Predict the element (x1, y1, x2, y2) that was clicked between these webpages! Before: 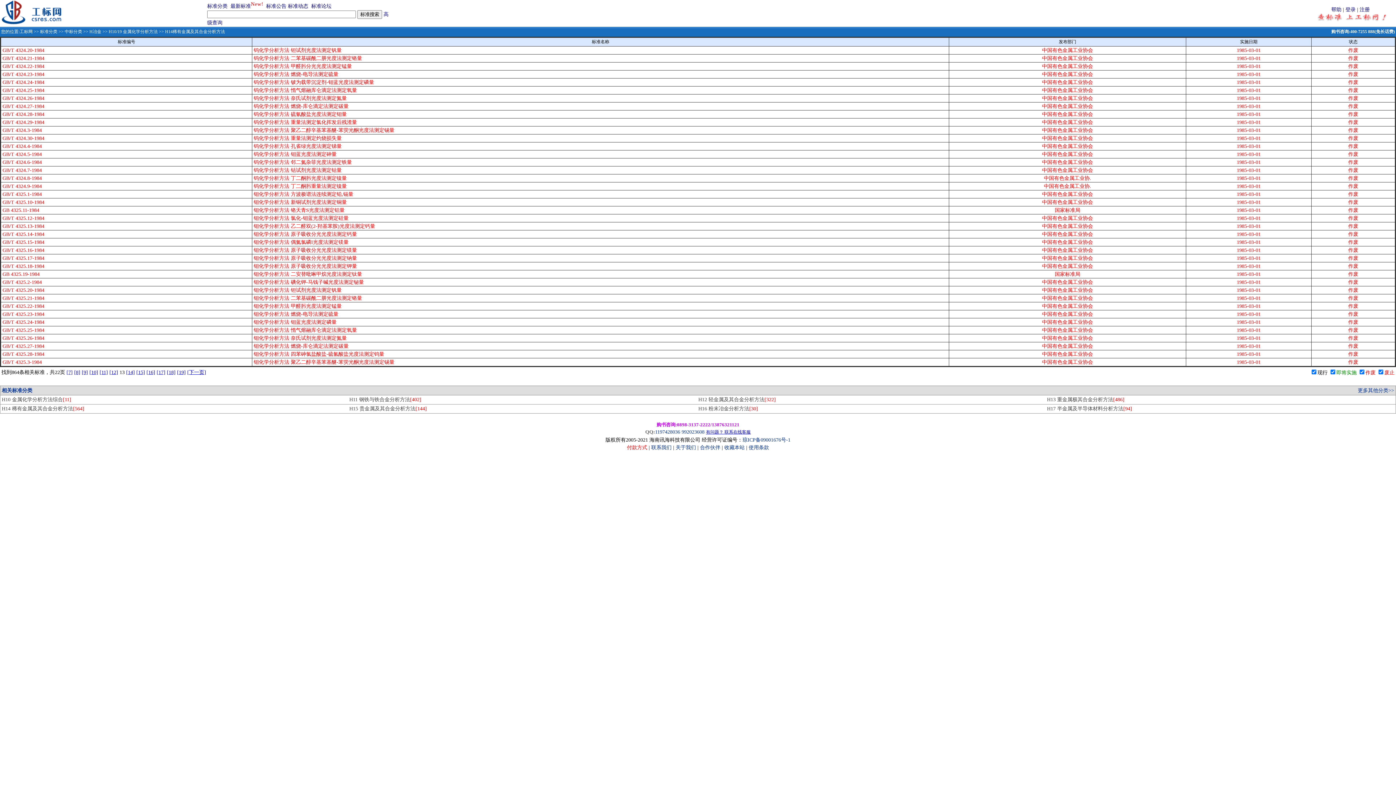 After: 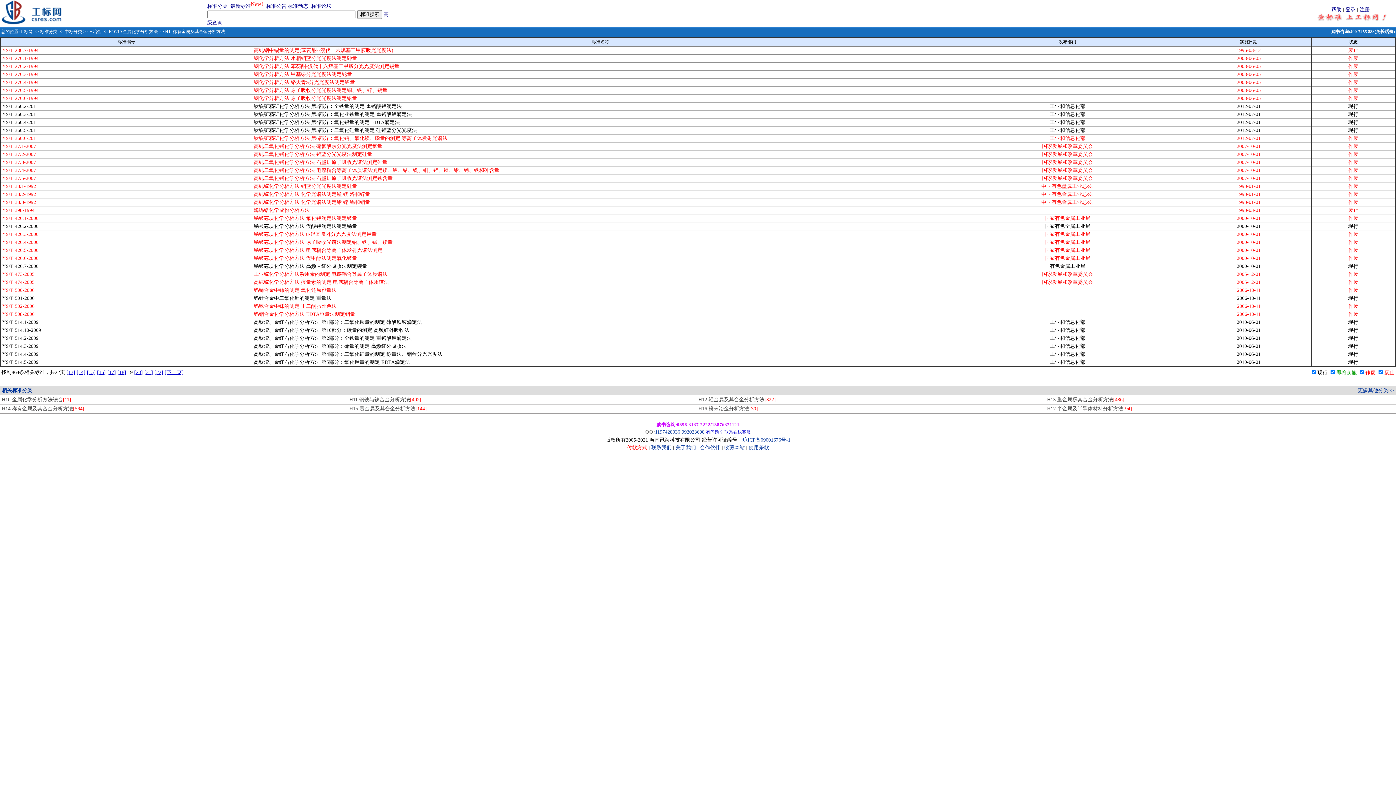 Action: label: [19] bbox: (177, 369, 185, 375)